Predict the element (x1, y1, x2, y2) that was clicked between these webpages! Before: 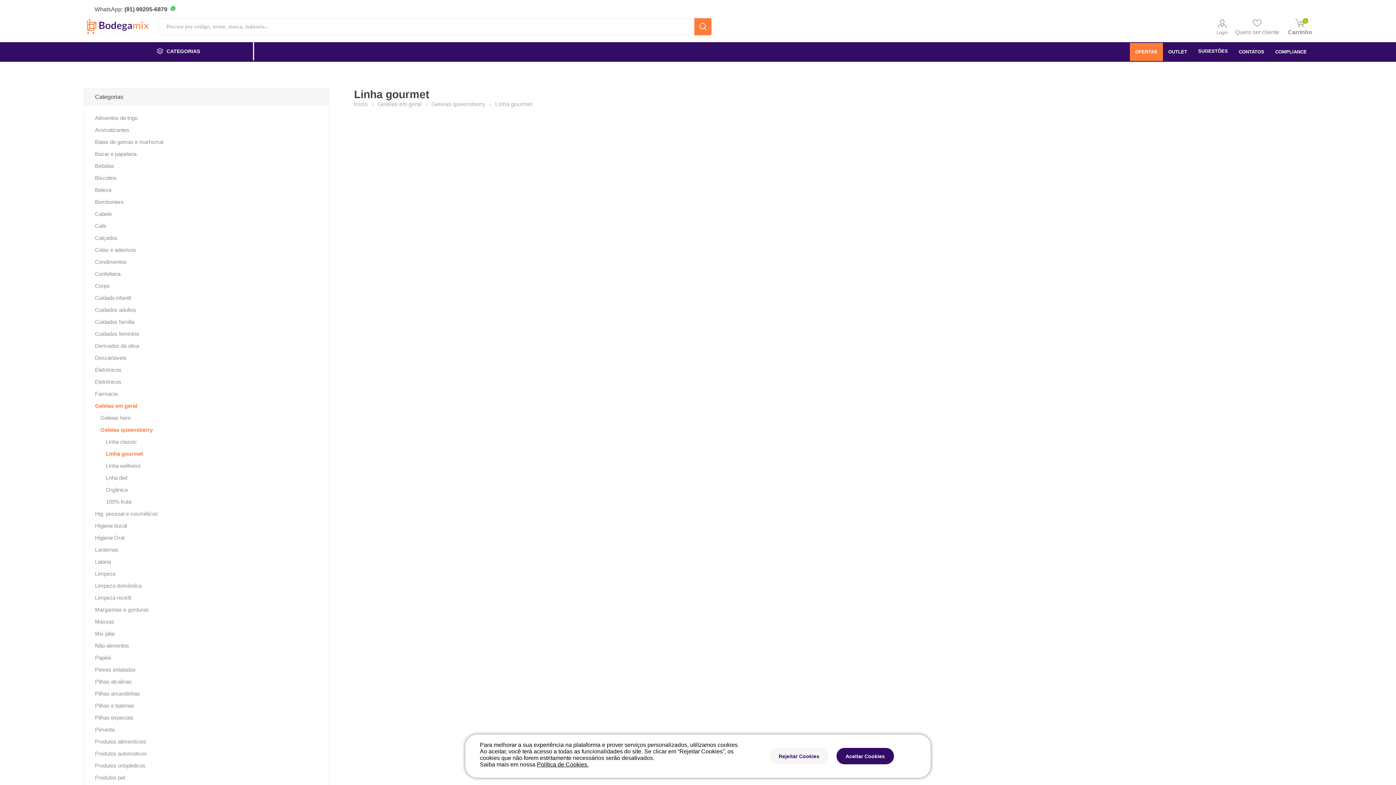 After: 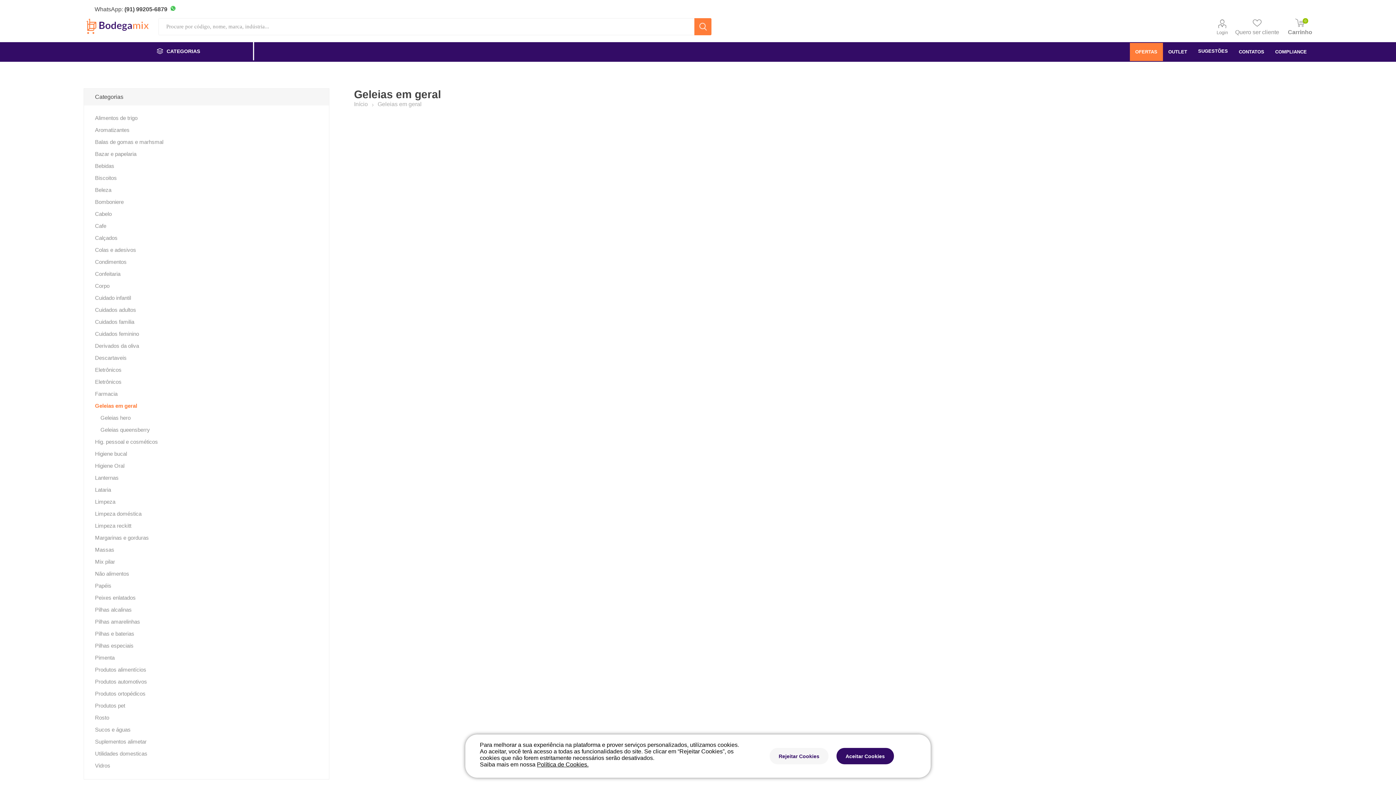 Action: bbox: (377, 101, 421, 107) label: Geleias em geral